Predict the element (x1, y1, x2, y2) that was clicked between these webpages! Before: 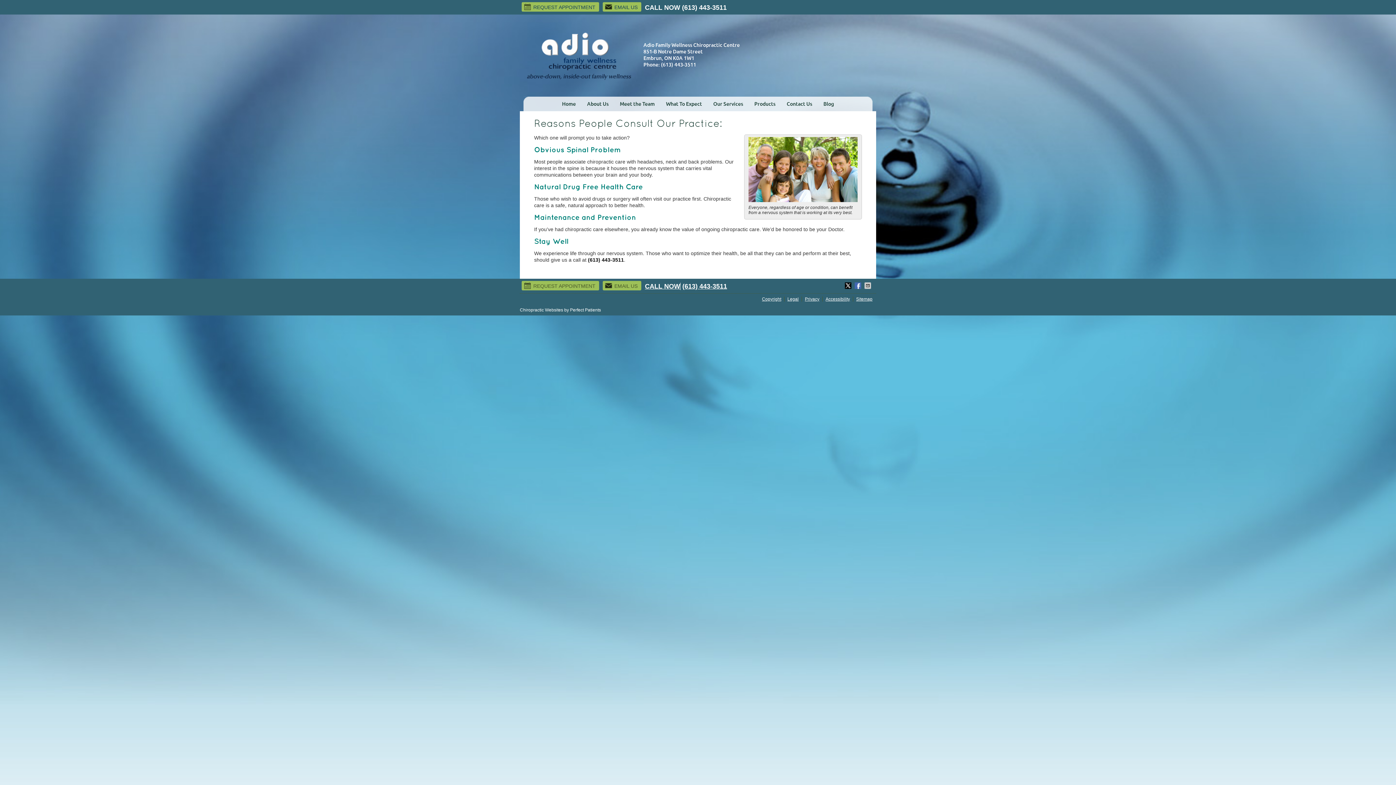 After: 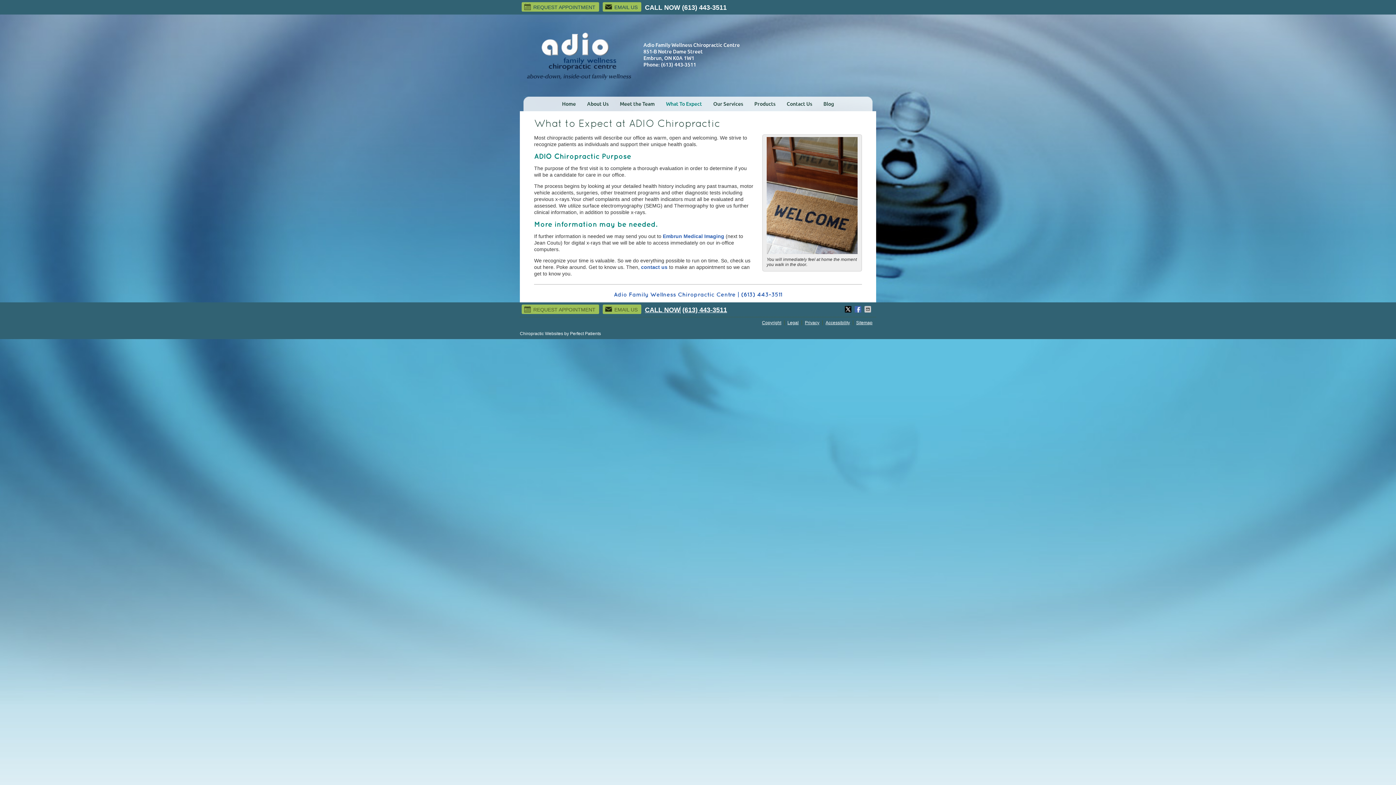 Action: bbox: (660, 98, 708, 109) label: What To Expect